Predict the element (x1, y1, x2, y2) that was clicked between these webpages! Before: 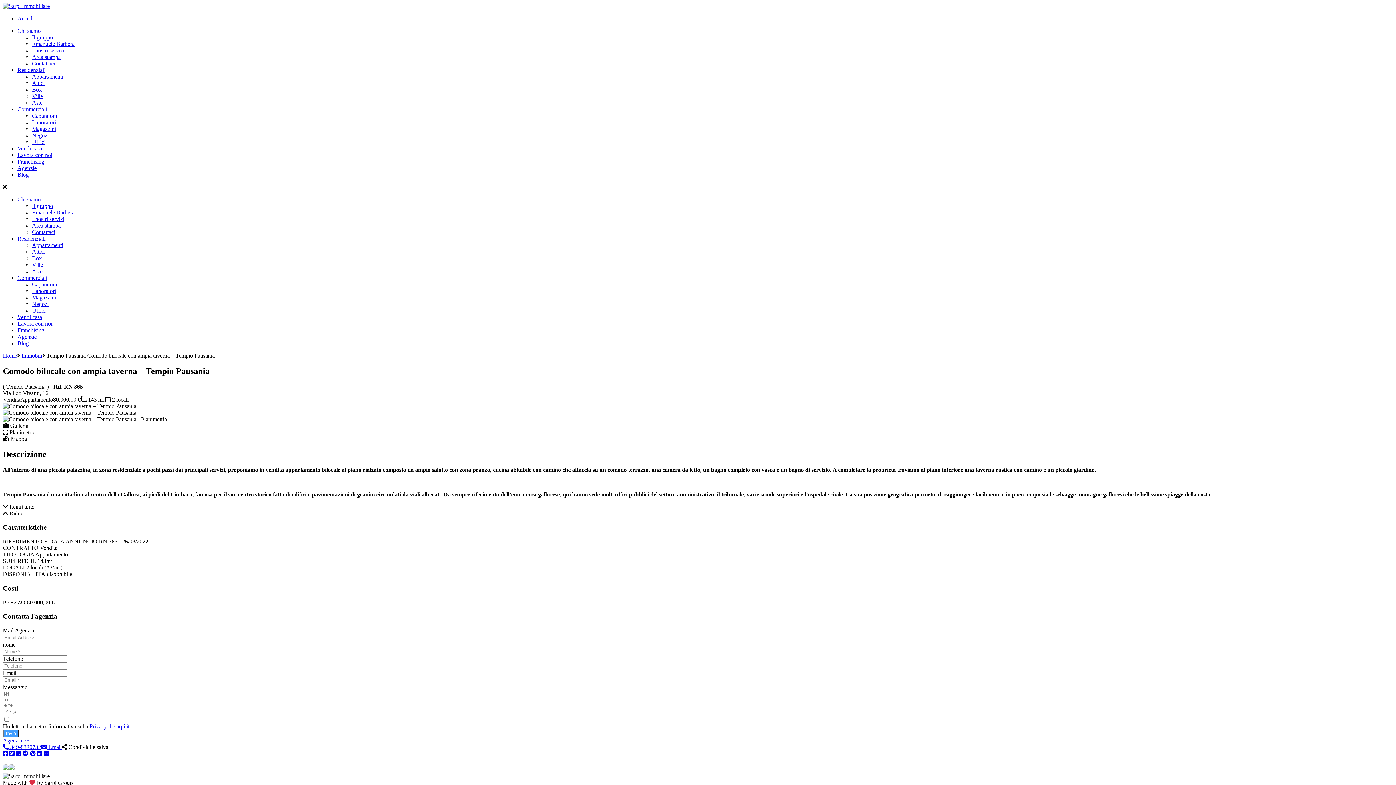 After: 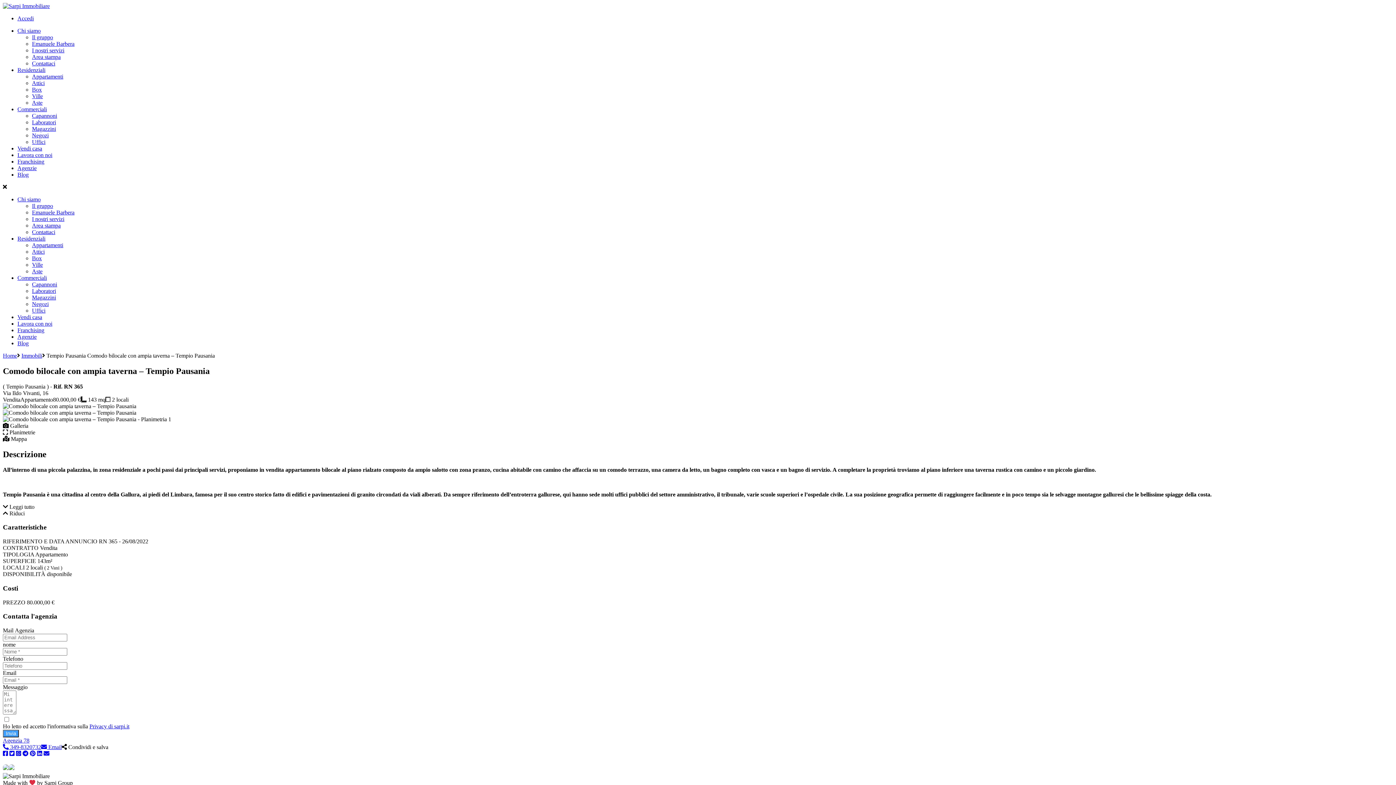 Action: bbox: (2, 750, 8, 757)